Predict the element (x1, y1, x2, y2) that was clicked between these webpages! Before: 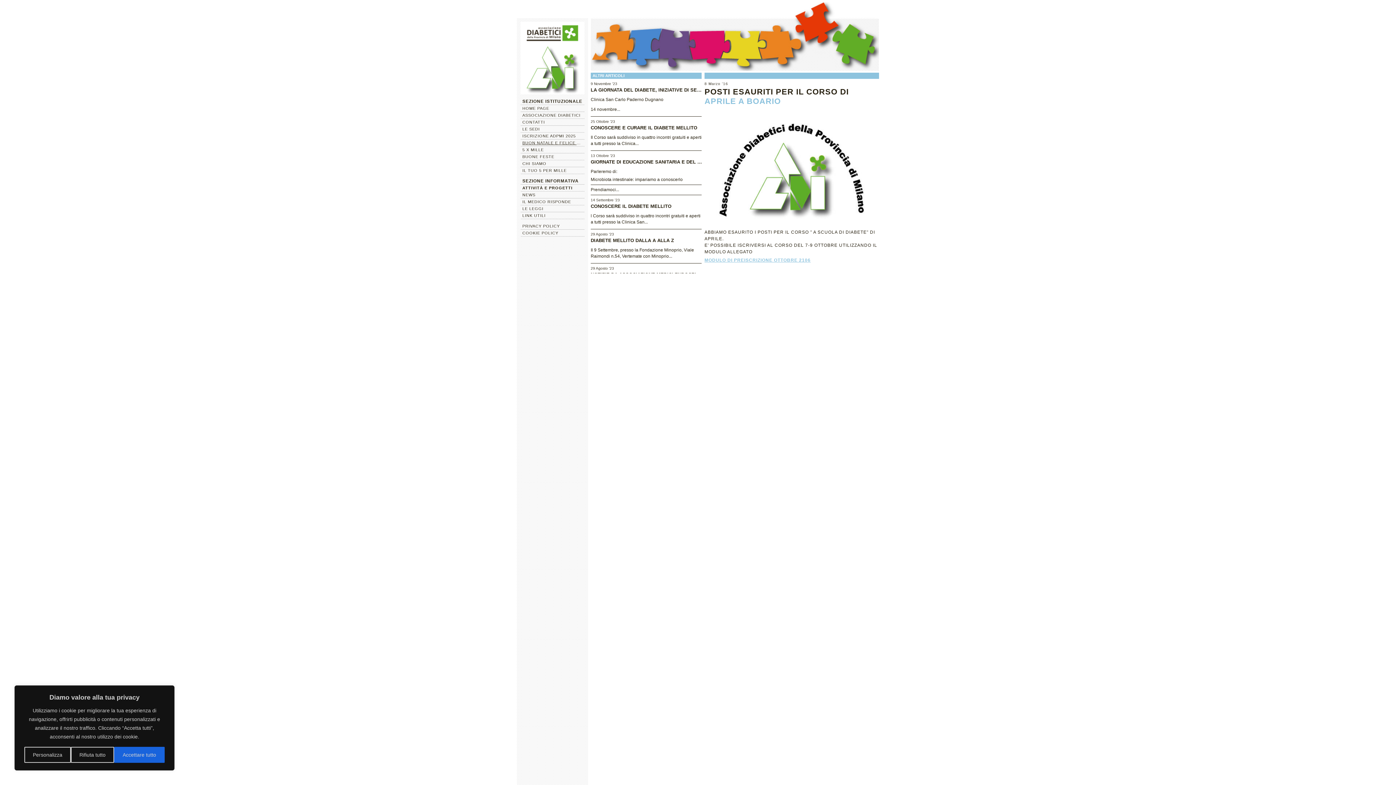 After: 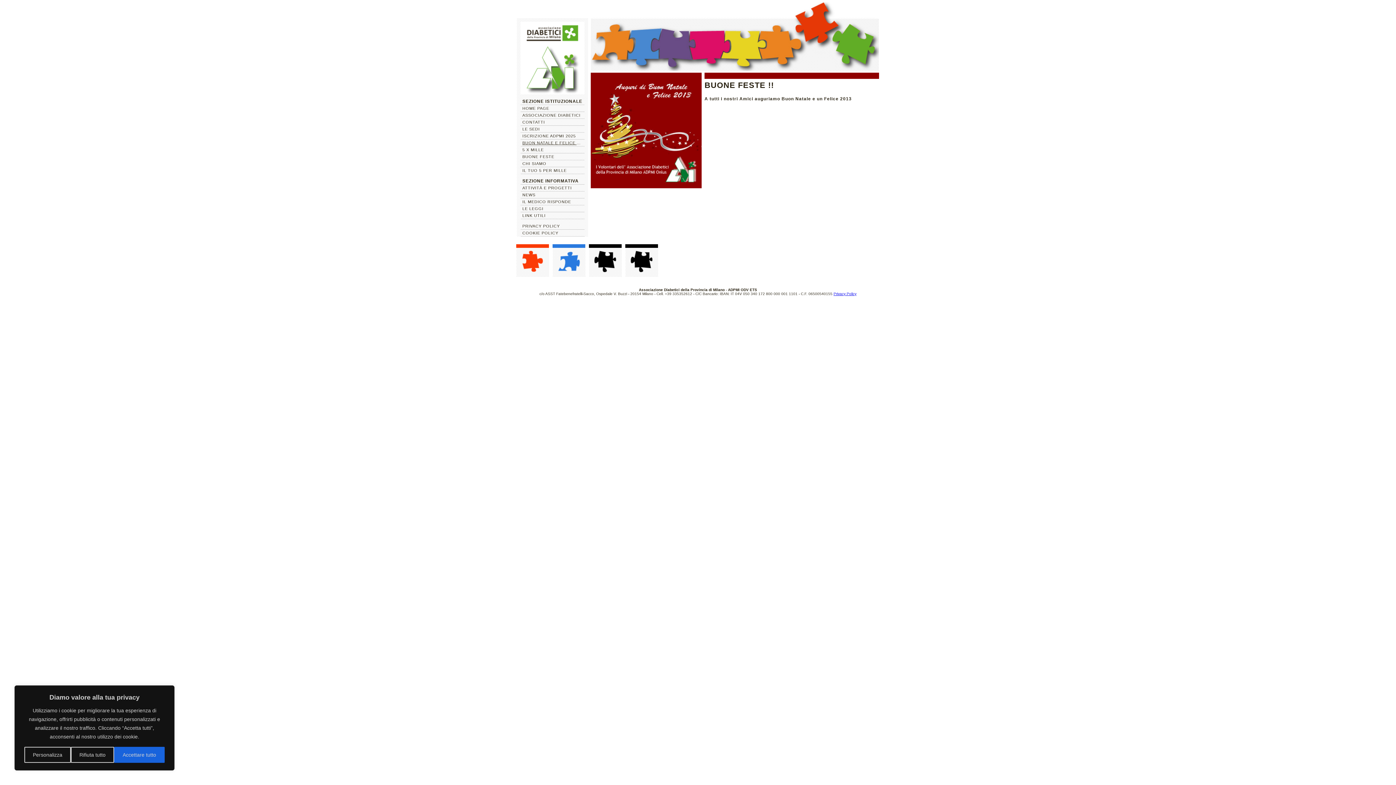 Action: label: BUONE FESTE bbox: (520, 153, 584, 160)